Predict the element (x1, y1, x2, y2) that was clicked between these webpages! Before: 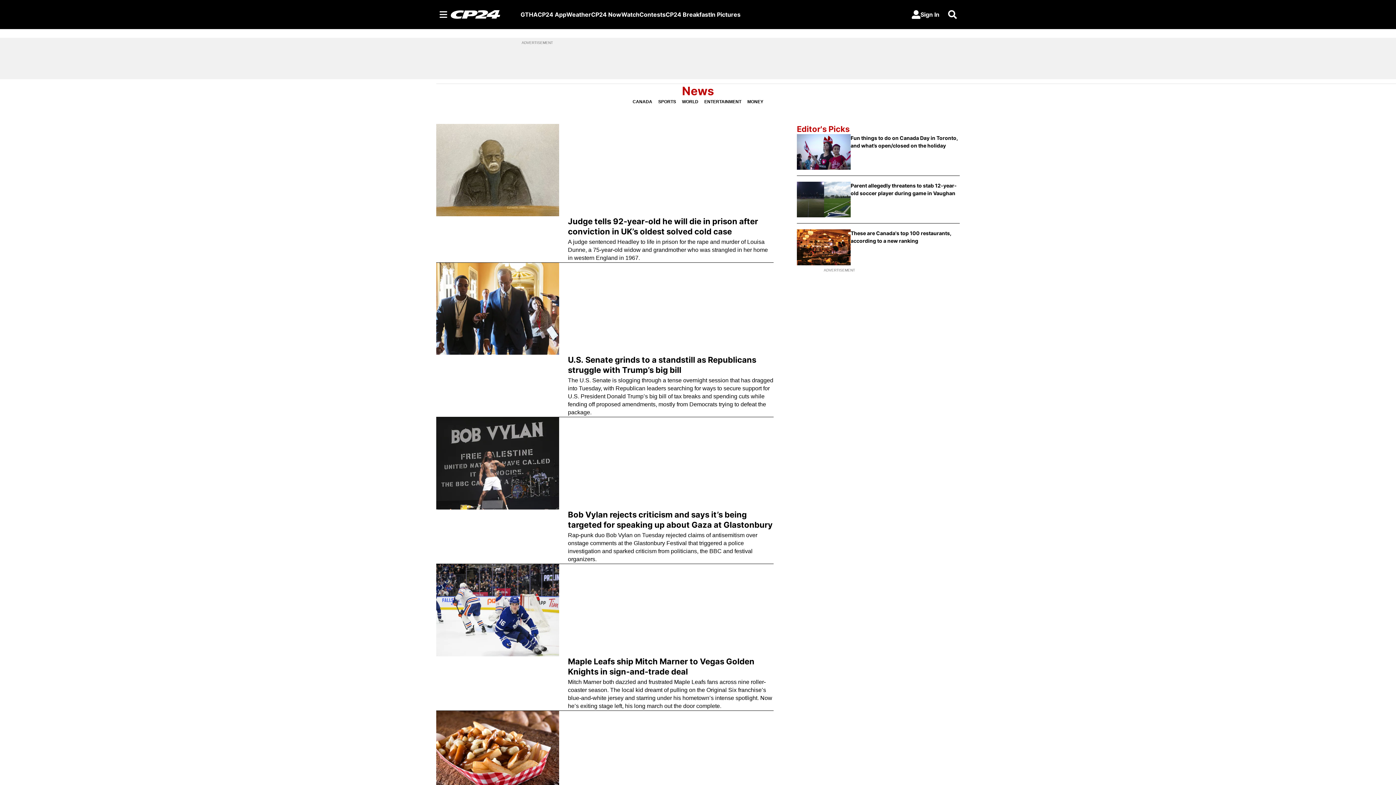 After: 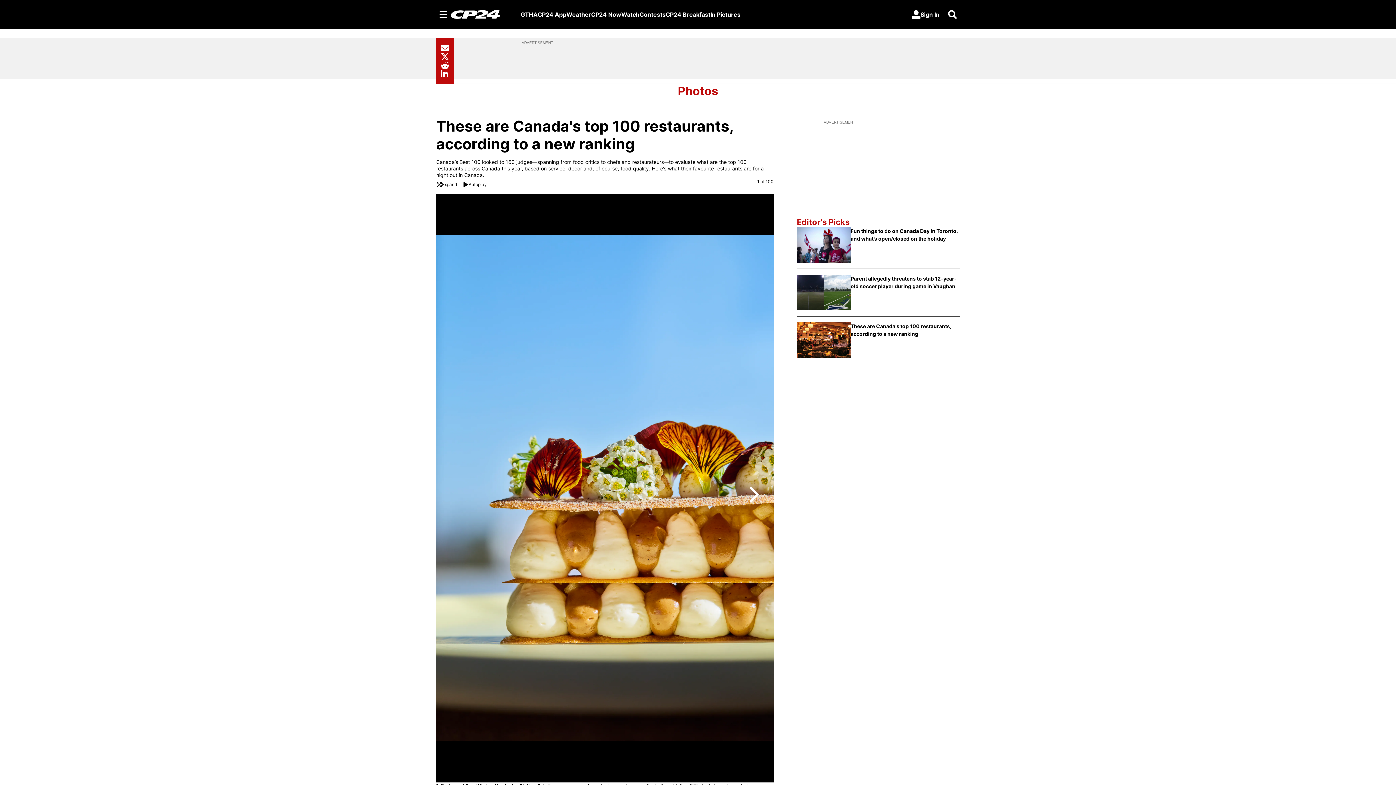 Action: bbox: (797, 229, 850, 265)